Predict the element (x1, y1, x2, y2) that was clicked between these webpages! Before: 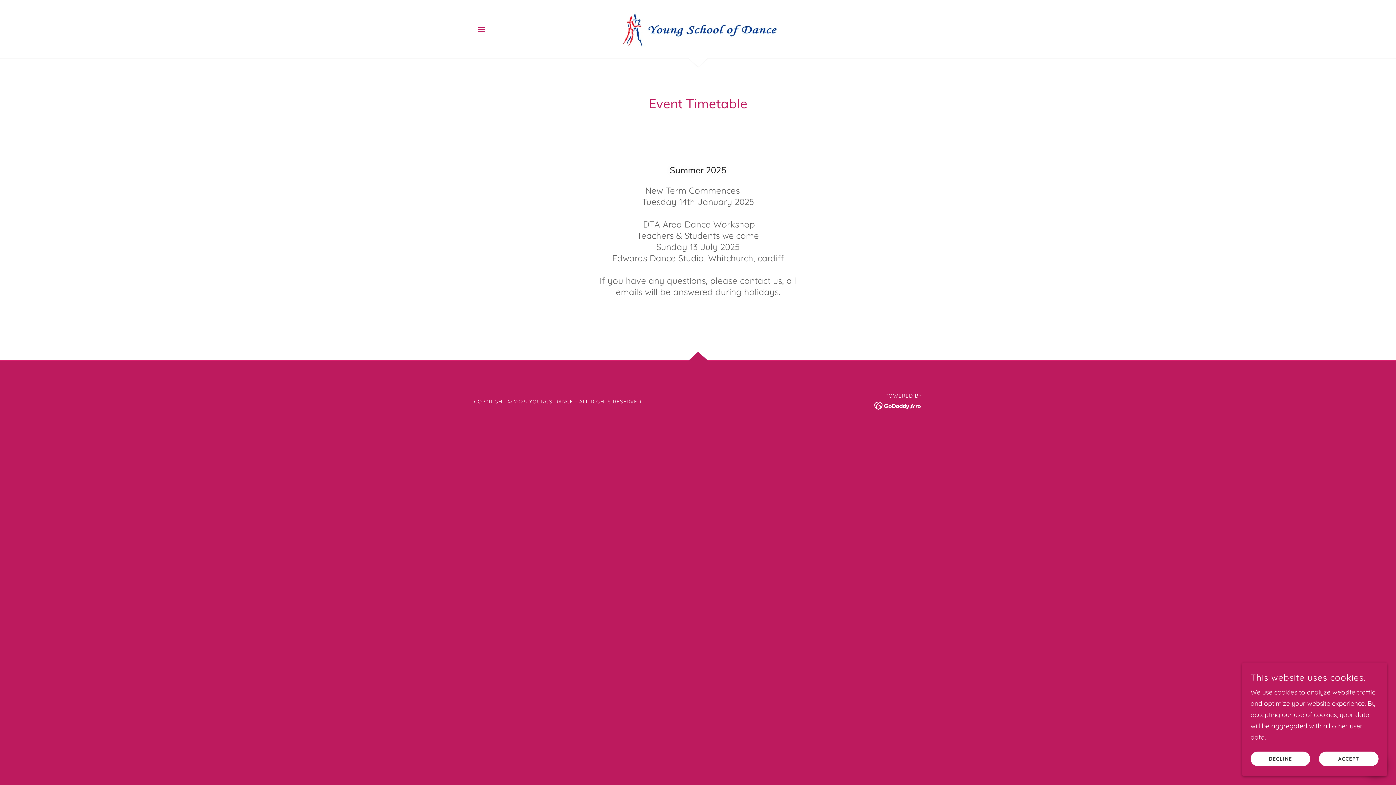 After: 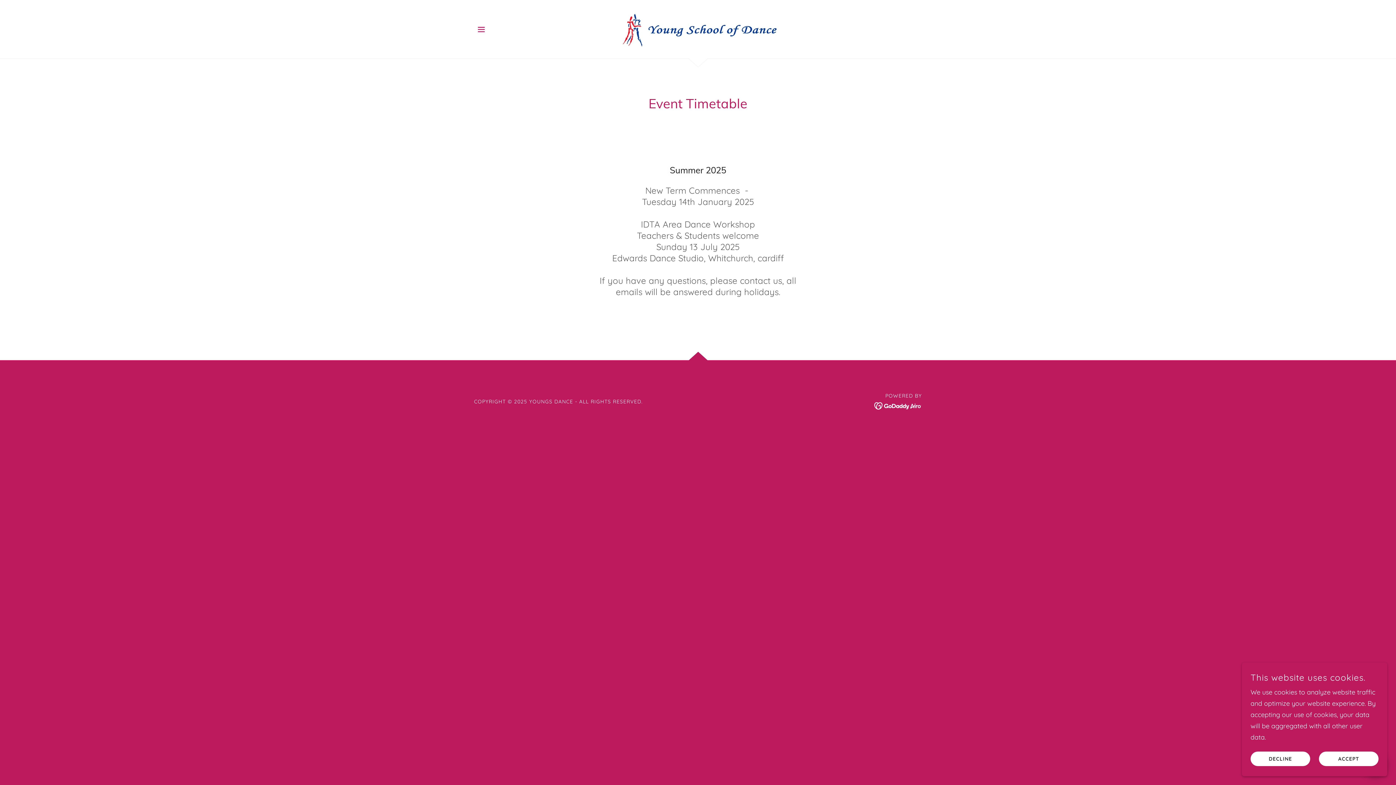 Action: bbox: (874, 401, 922, 409)